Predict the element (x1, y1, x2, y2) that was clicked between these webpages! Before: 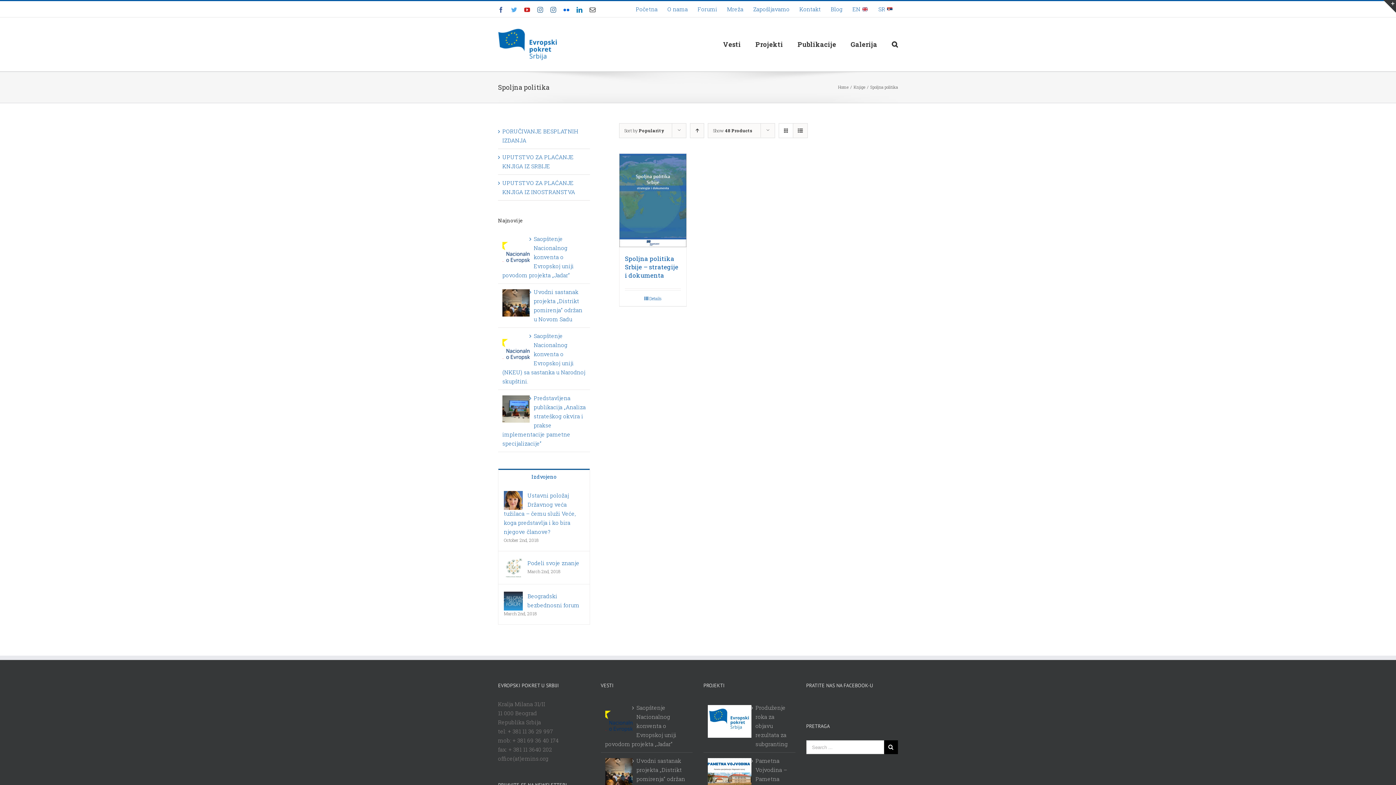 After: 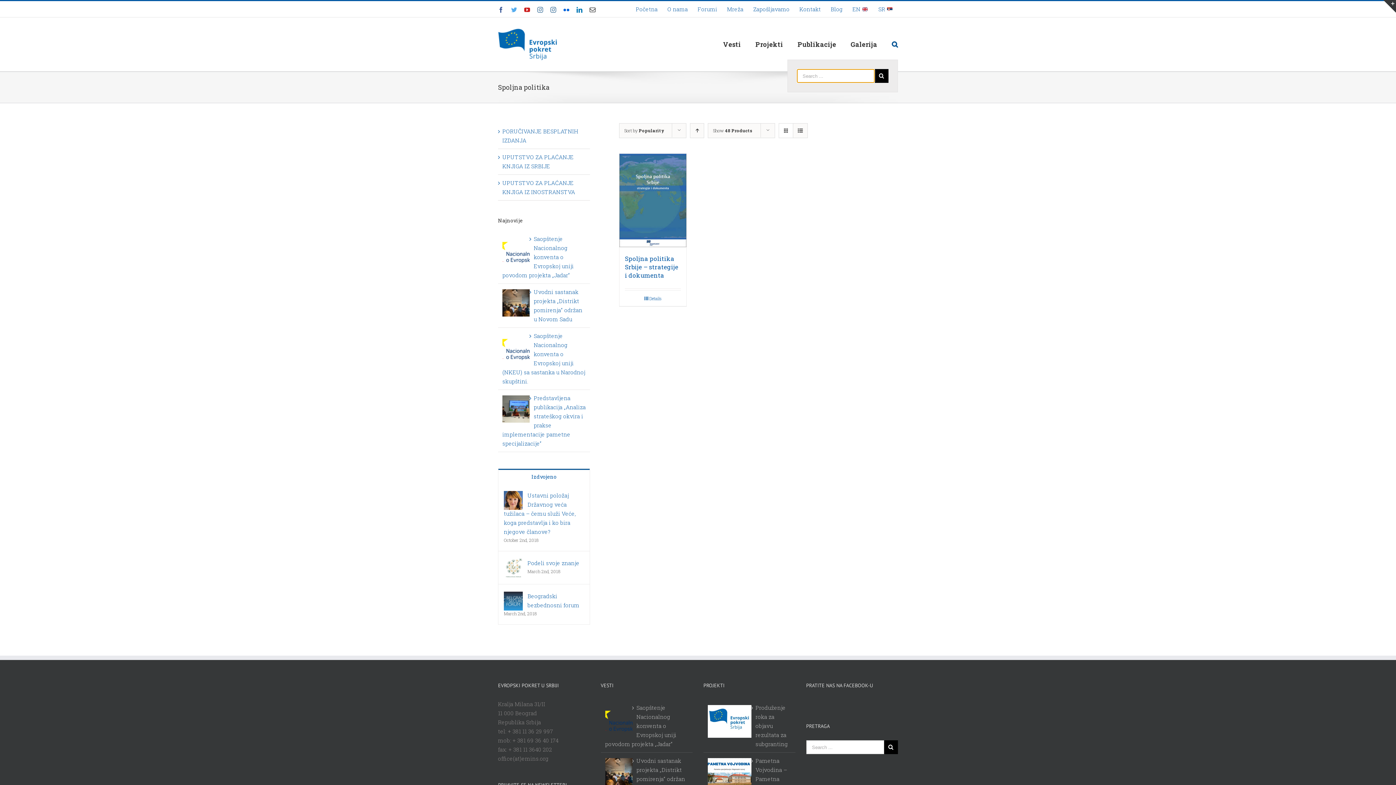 Action: bbox: (892, 28, 898, 59)